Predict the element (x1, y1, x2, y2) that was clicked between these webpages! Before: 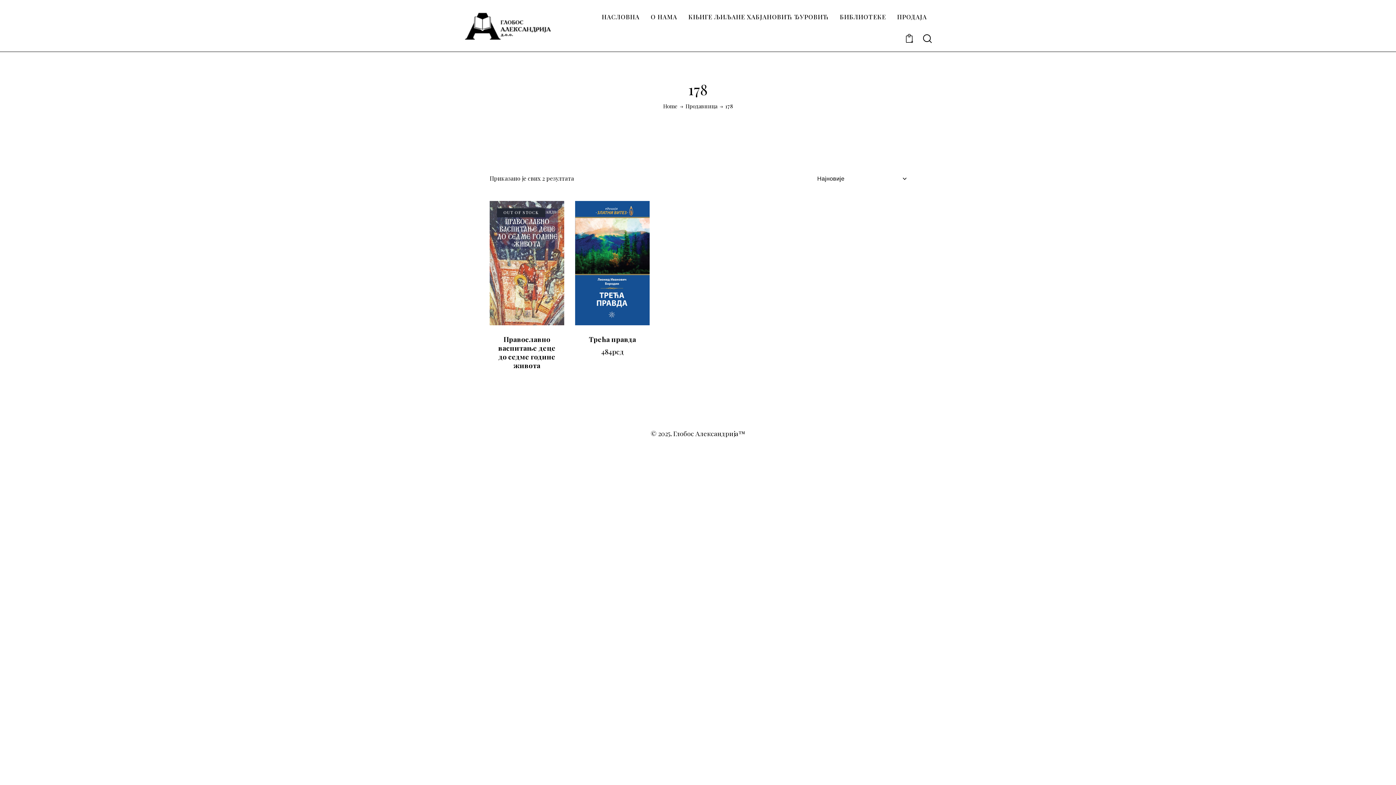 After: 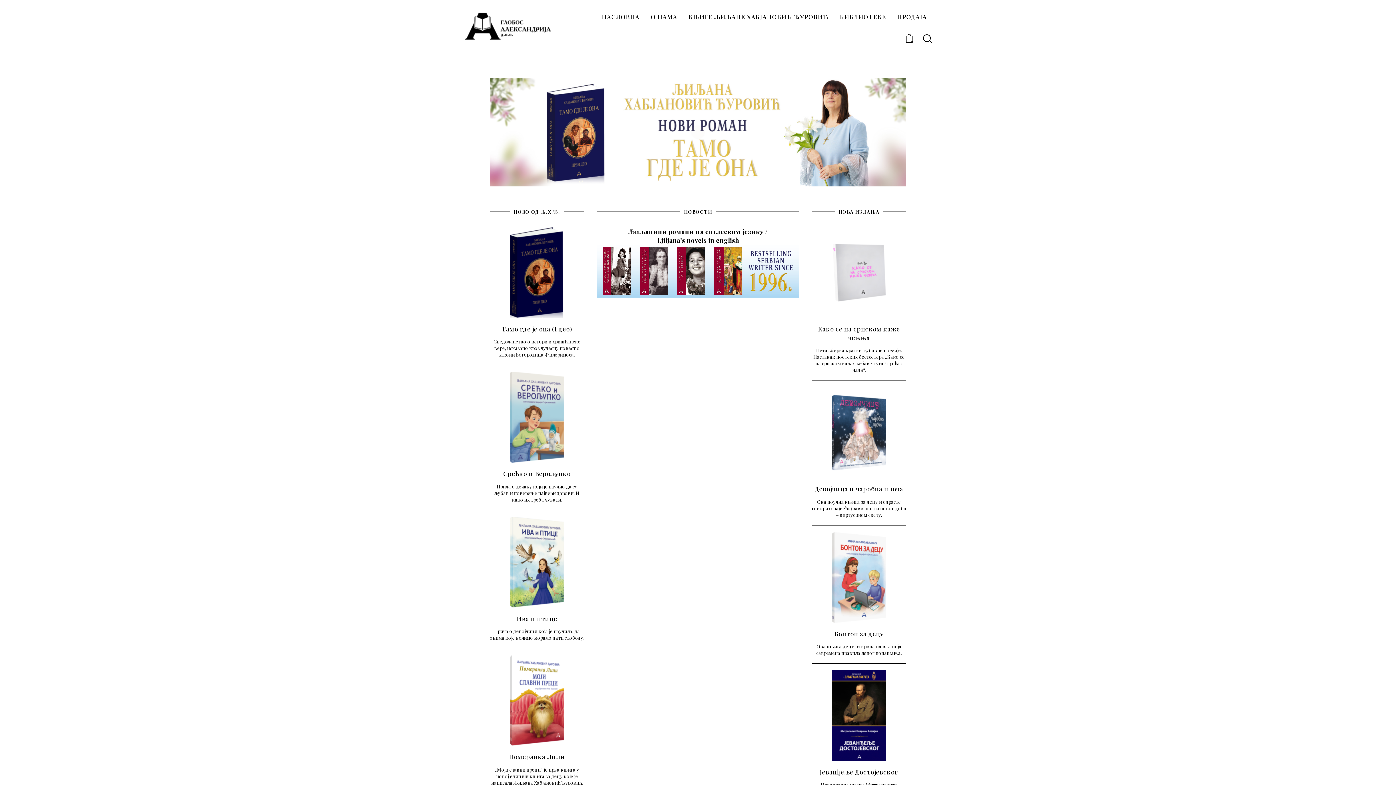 Action: bbox: (596, 8, 645, 25) label: НАСЛОВНА